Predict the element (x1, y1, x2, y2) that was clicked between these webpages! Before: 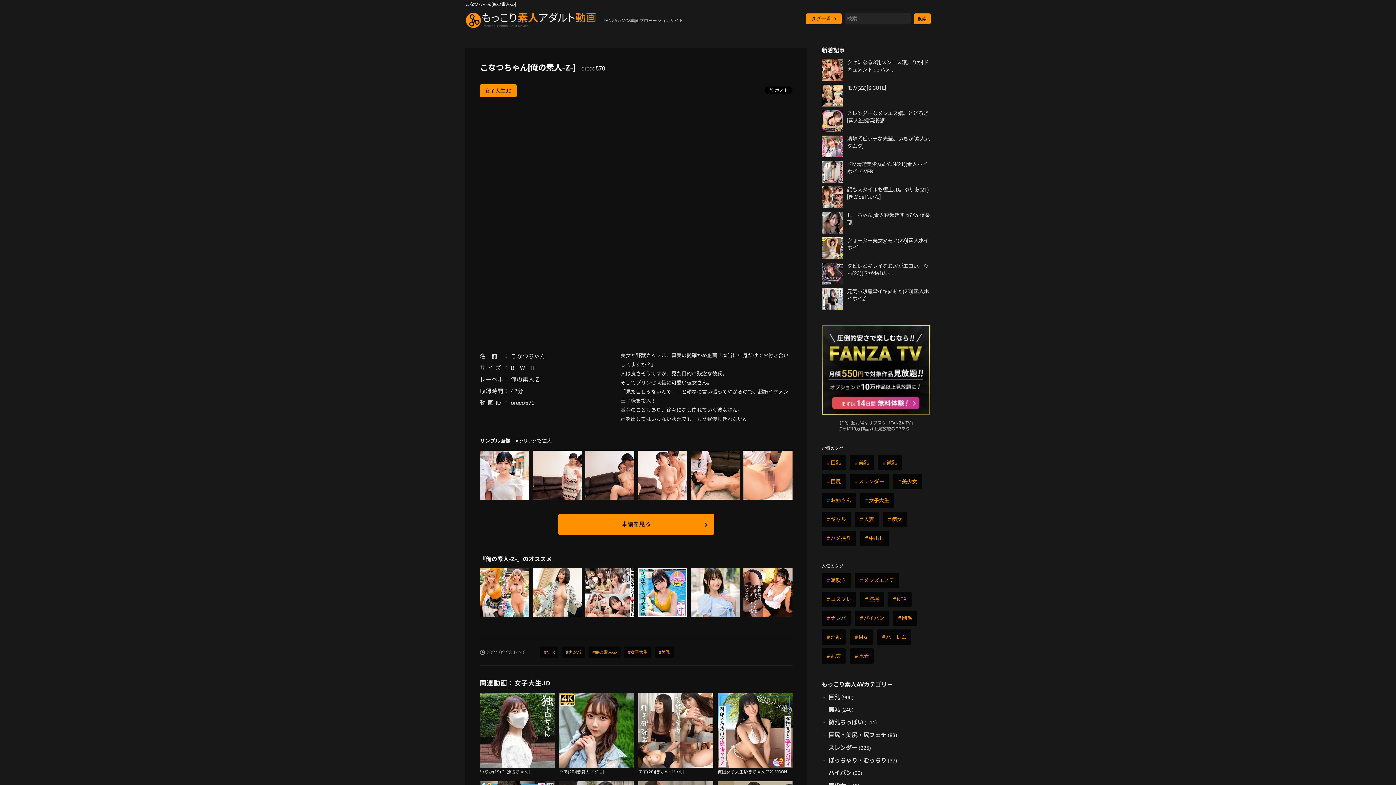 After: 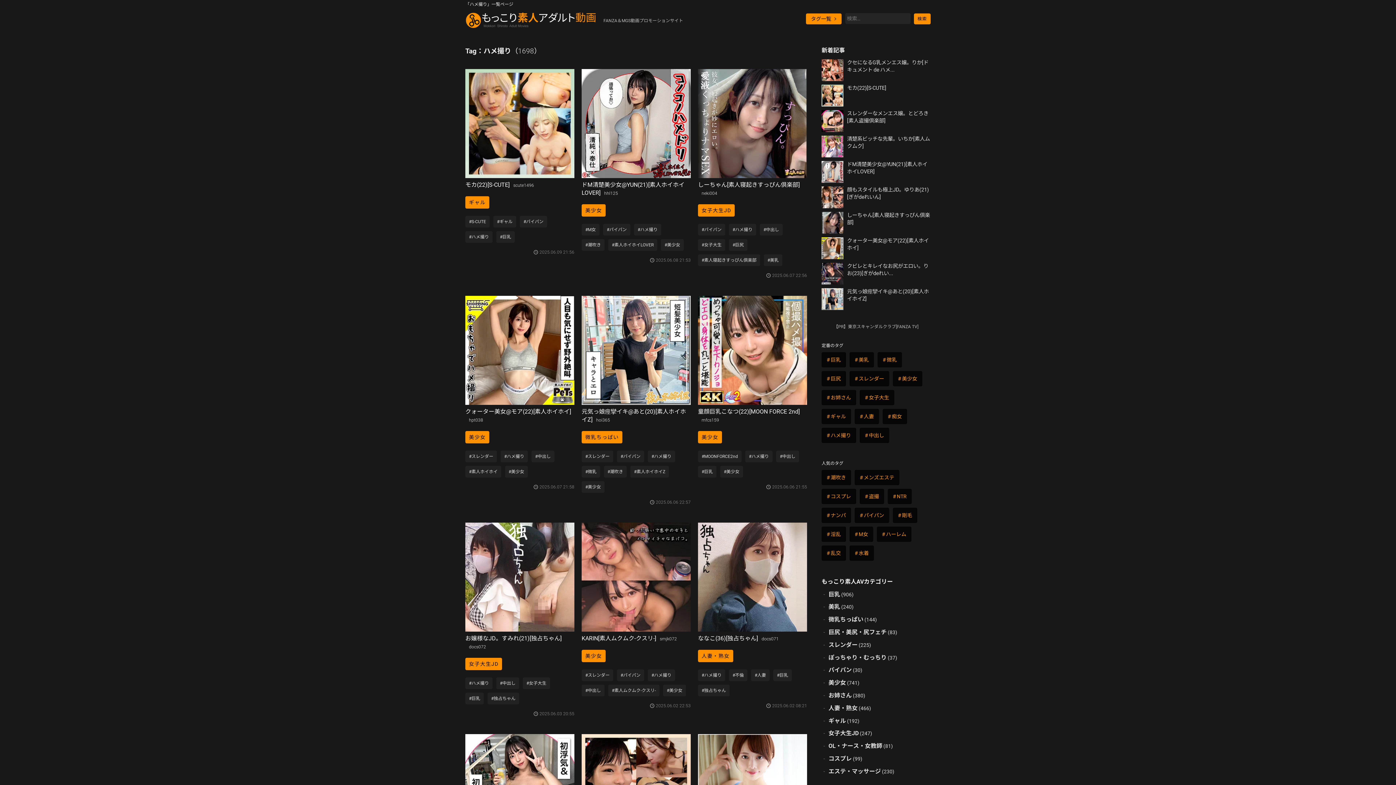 Action: bbox: (821, 530, 856, 546) label: ハメ撮り